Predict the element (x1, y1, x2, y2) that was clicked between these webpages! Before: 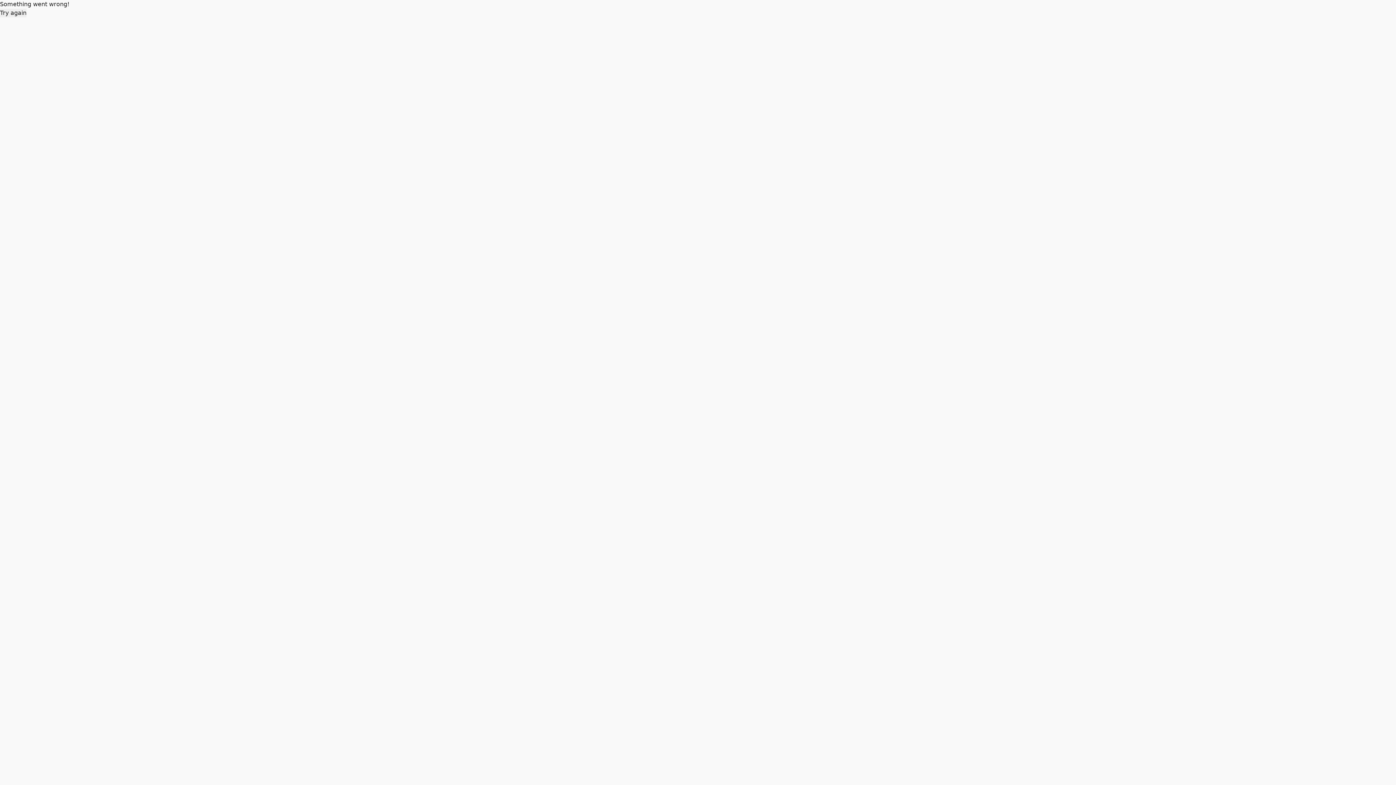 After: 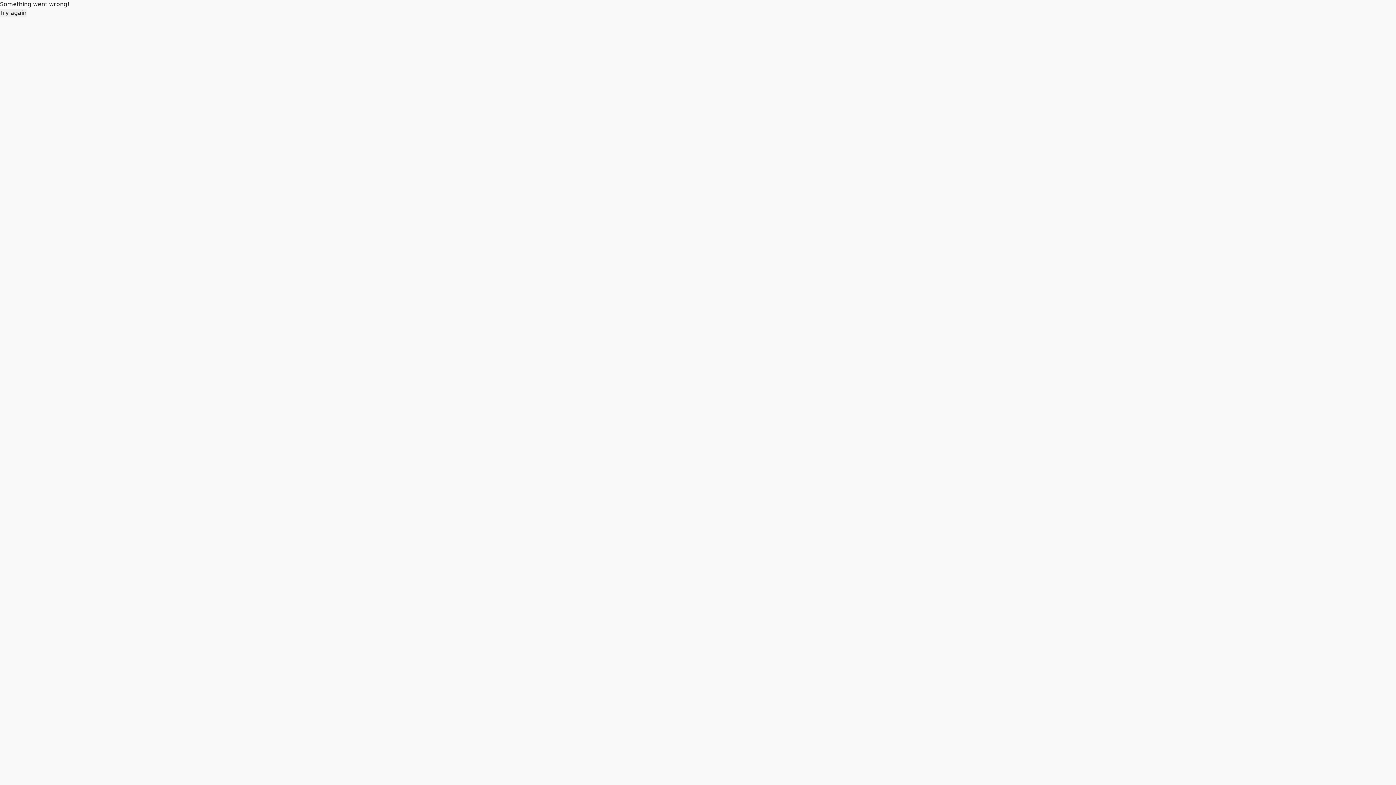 Action: label: Try again bbox: (0, 8, 26, 17)